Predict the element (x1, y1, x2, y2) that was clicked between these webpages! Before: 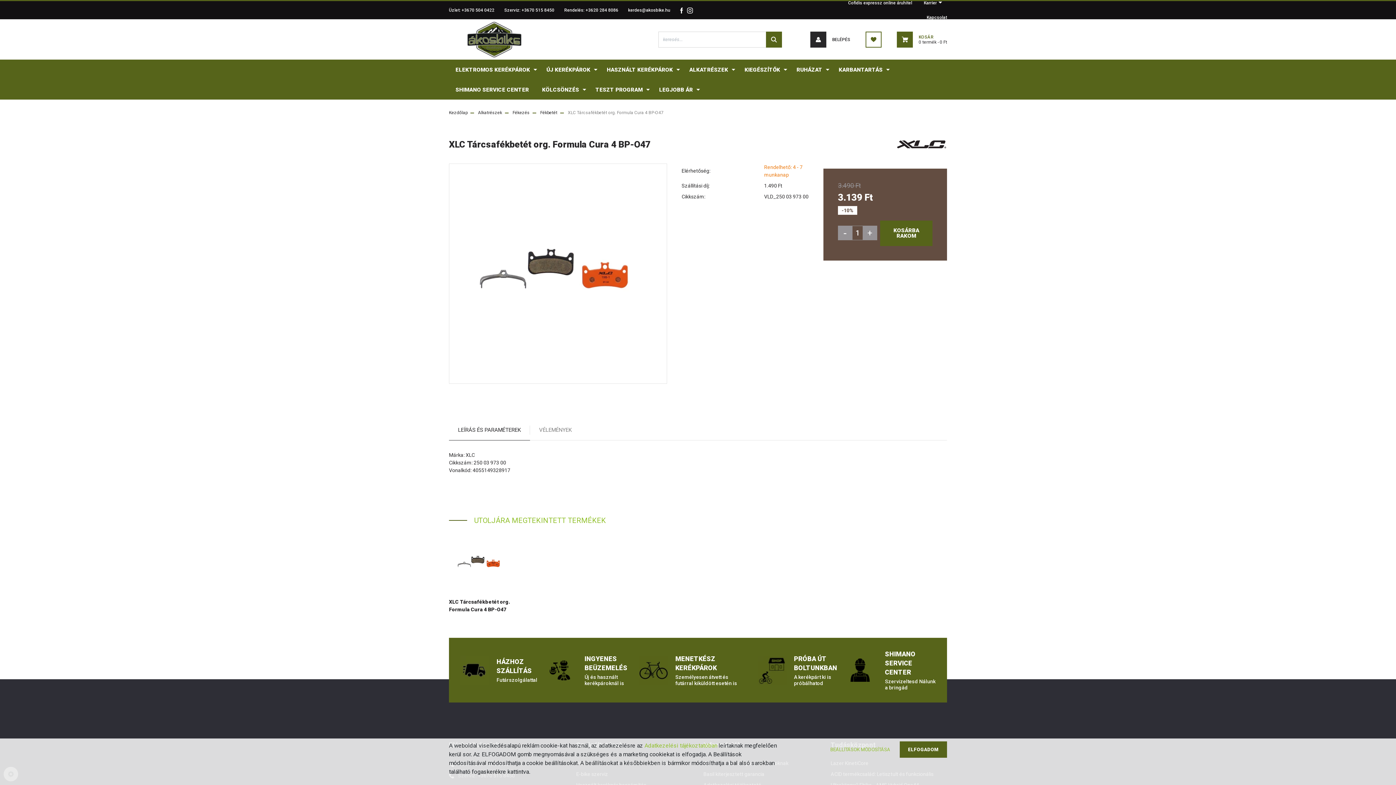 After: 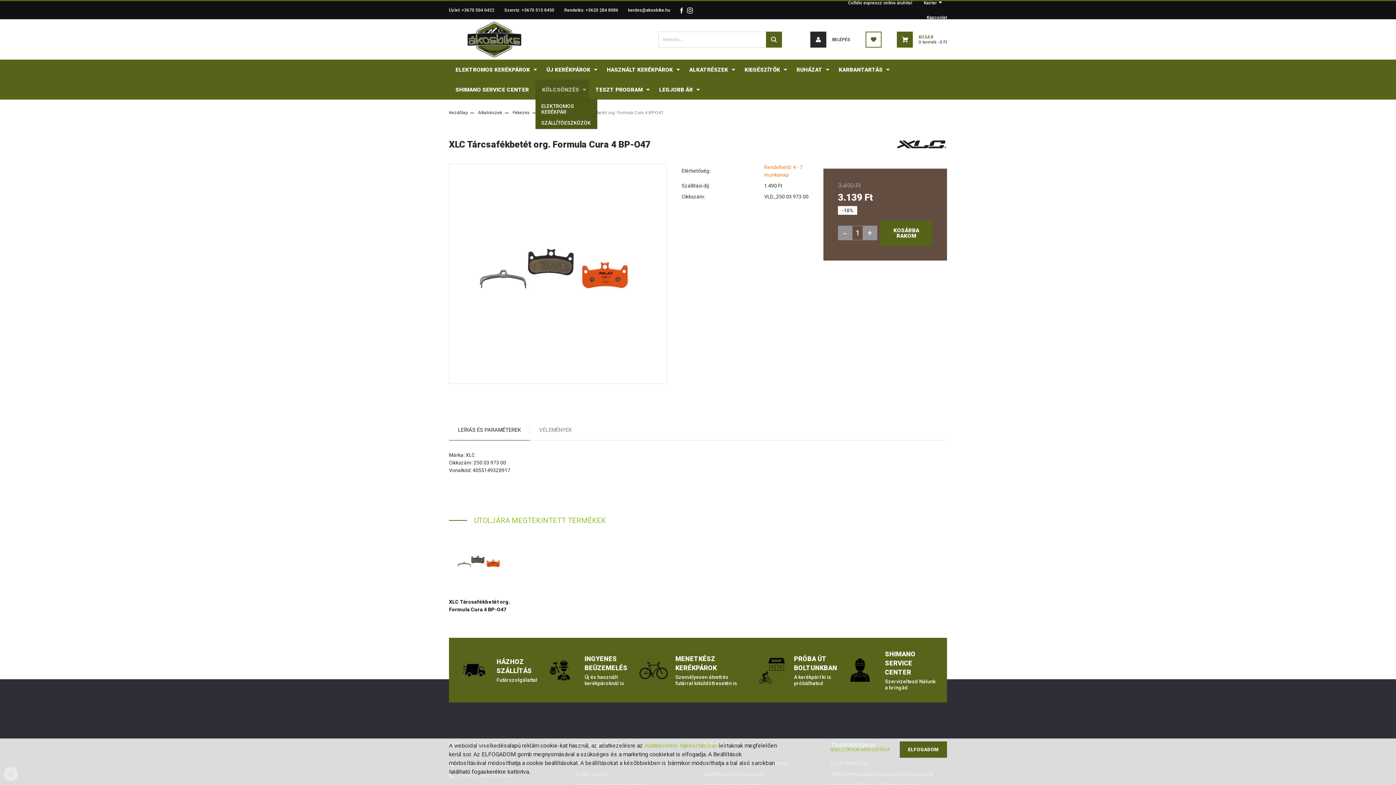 Action: label: KÖLCSÖNZÉS  bbox: (535, 79, 589, 99)